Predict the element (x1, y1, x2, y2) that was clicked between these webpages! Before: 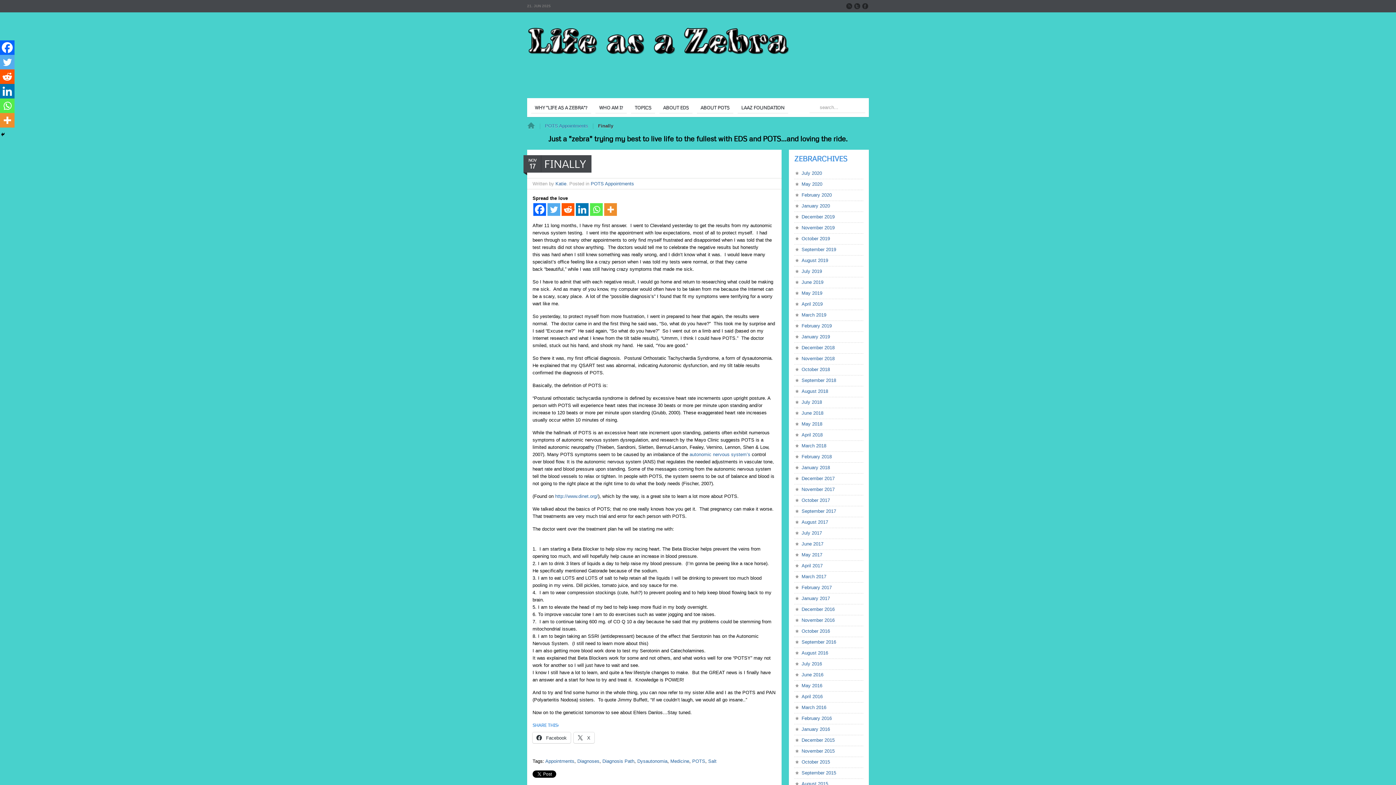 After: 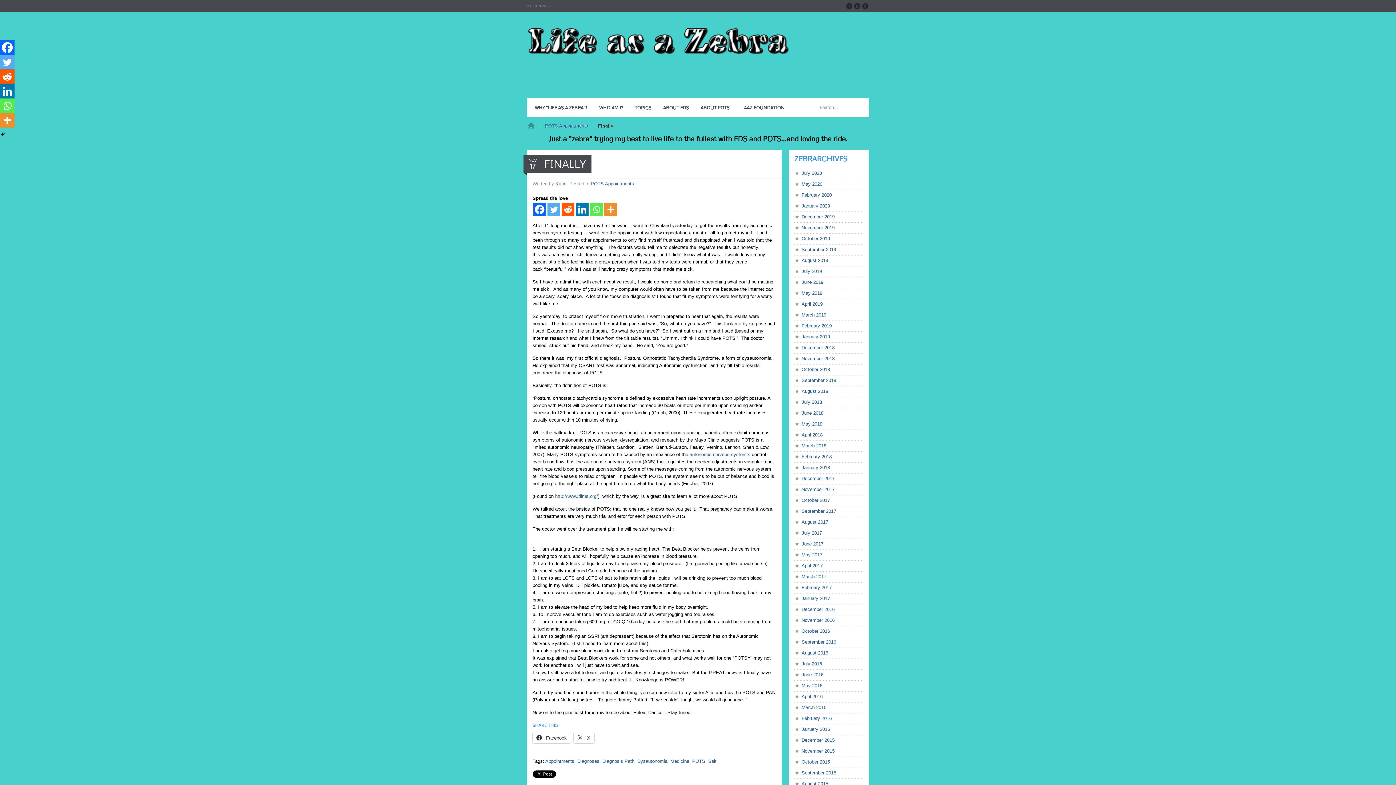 Action: label: Linkedin bbox: (576, 203, 588, 216)